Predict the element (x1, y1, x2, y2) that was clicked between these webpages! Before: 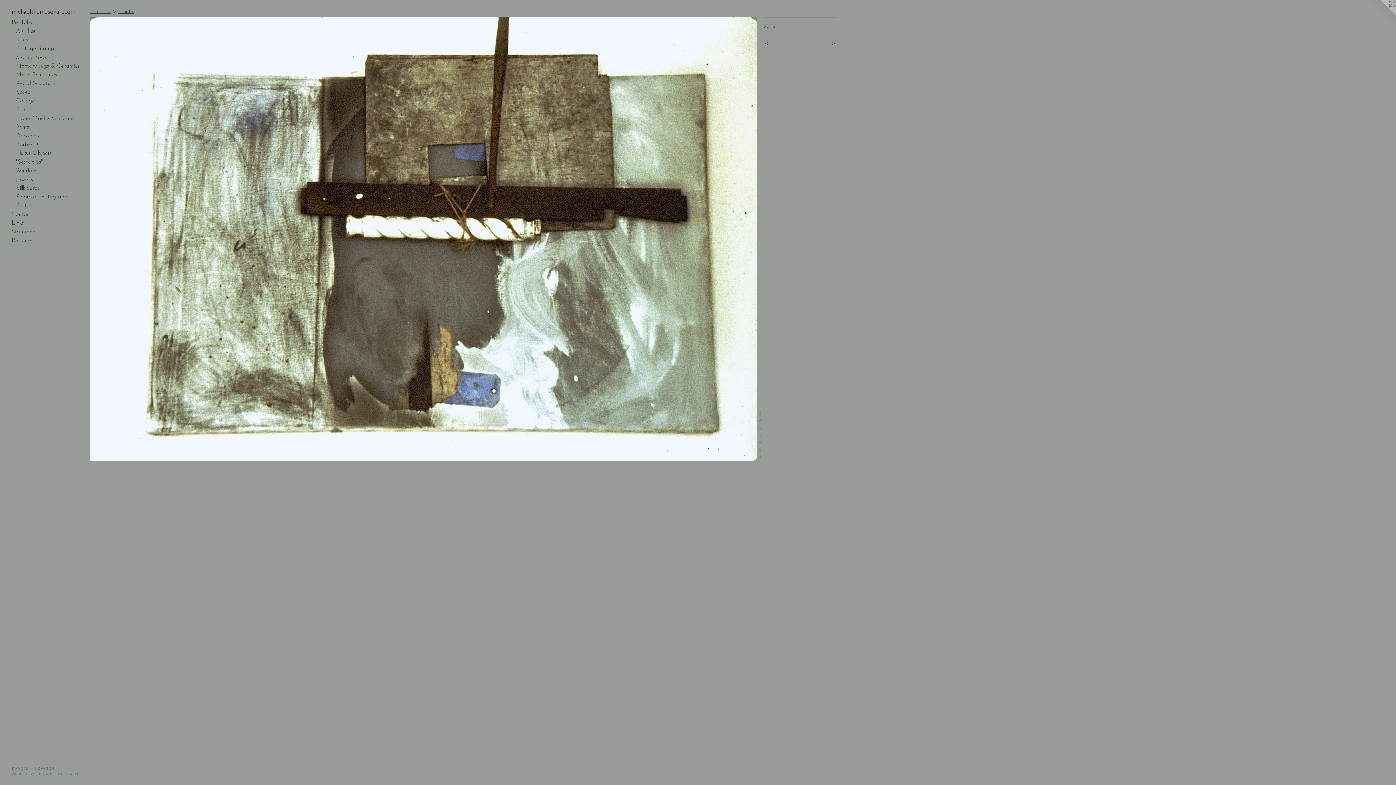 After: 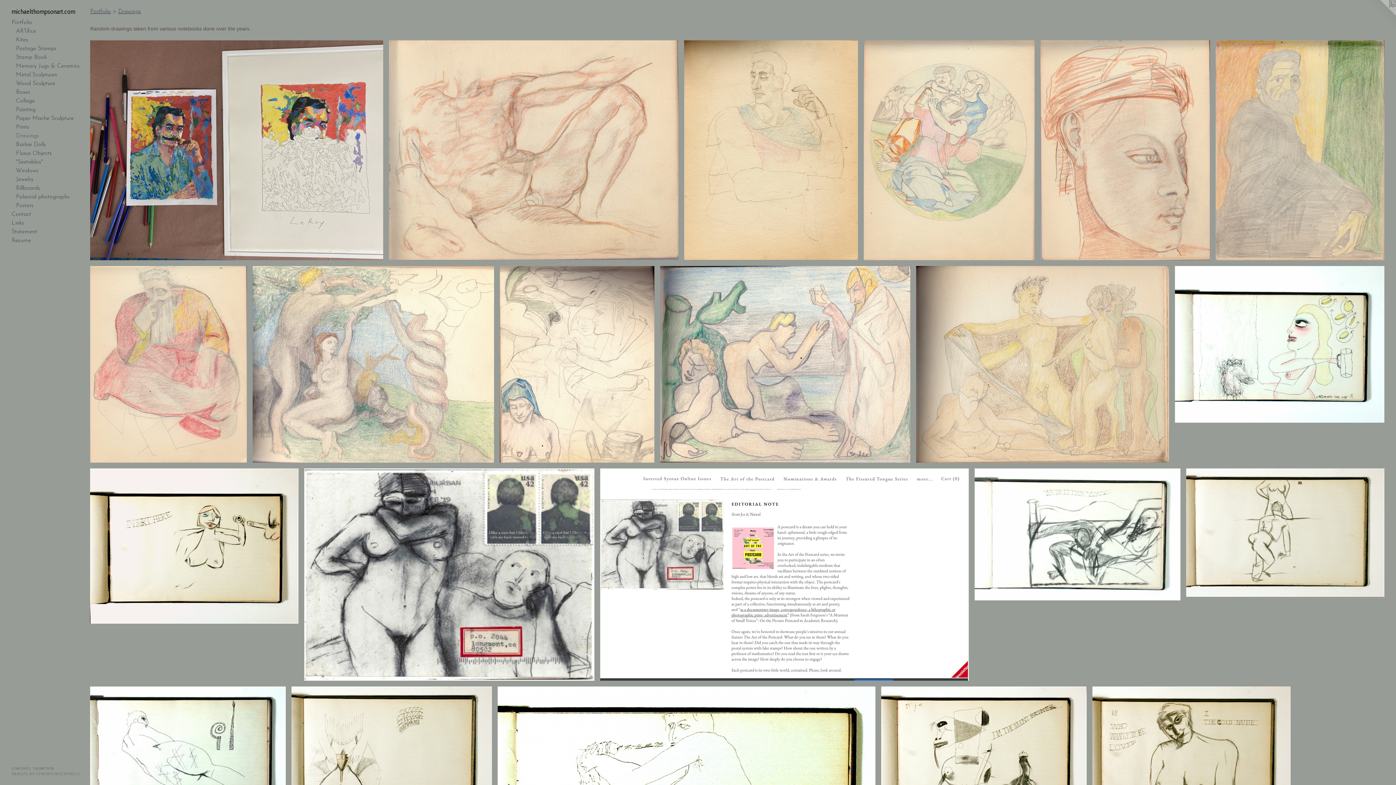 Action: label: Drawings bbox: (16, 131, 84, 140)